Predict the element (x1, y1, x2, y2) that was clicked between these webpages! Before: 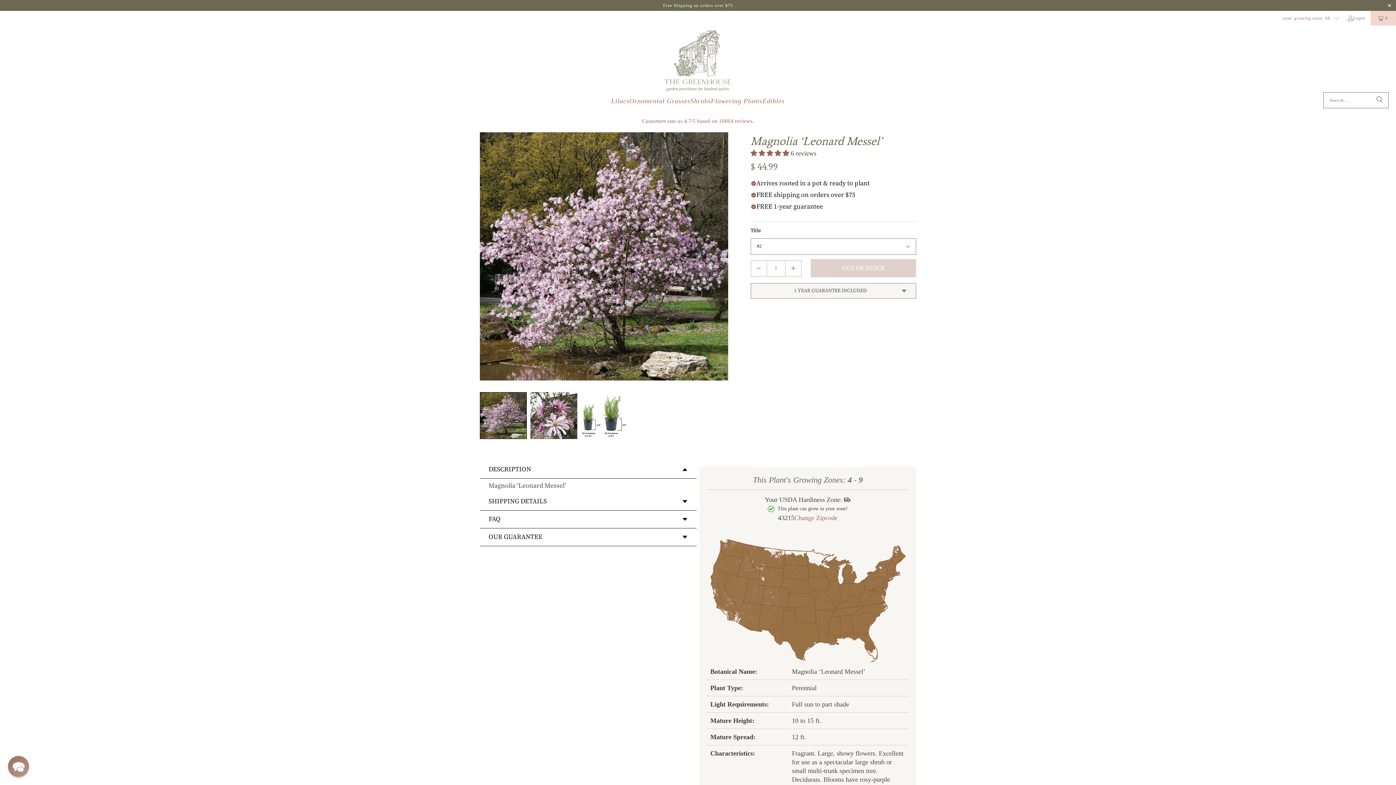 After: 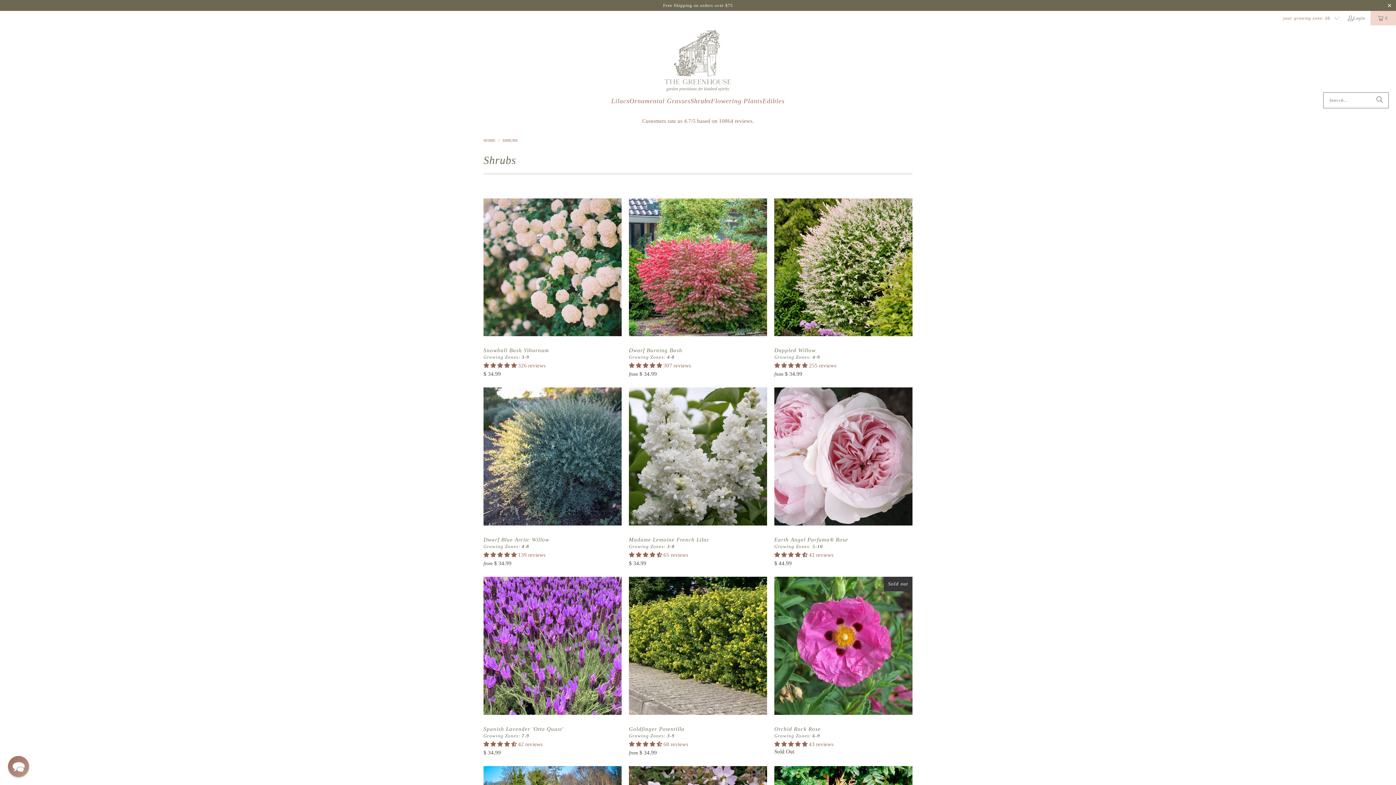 Action: bbox: (690, 92, 711, 110) label: Shrubs